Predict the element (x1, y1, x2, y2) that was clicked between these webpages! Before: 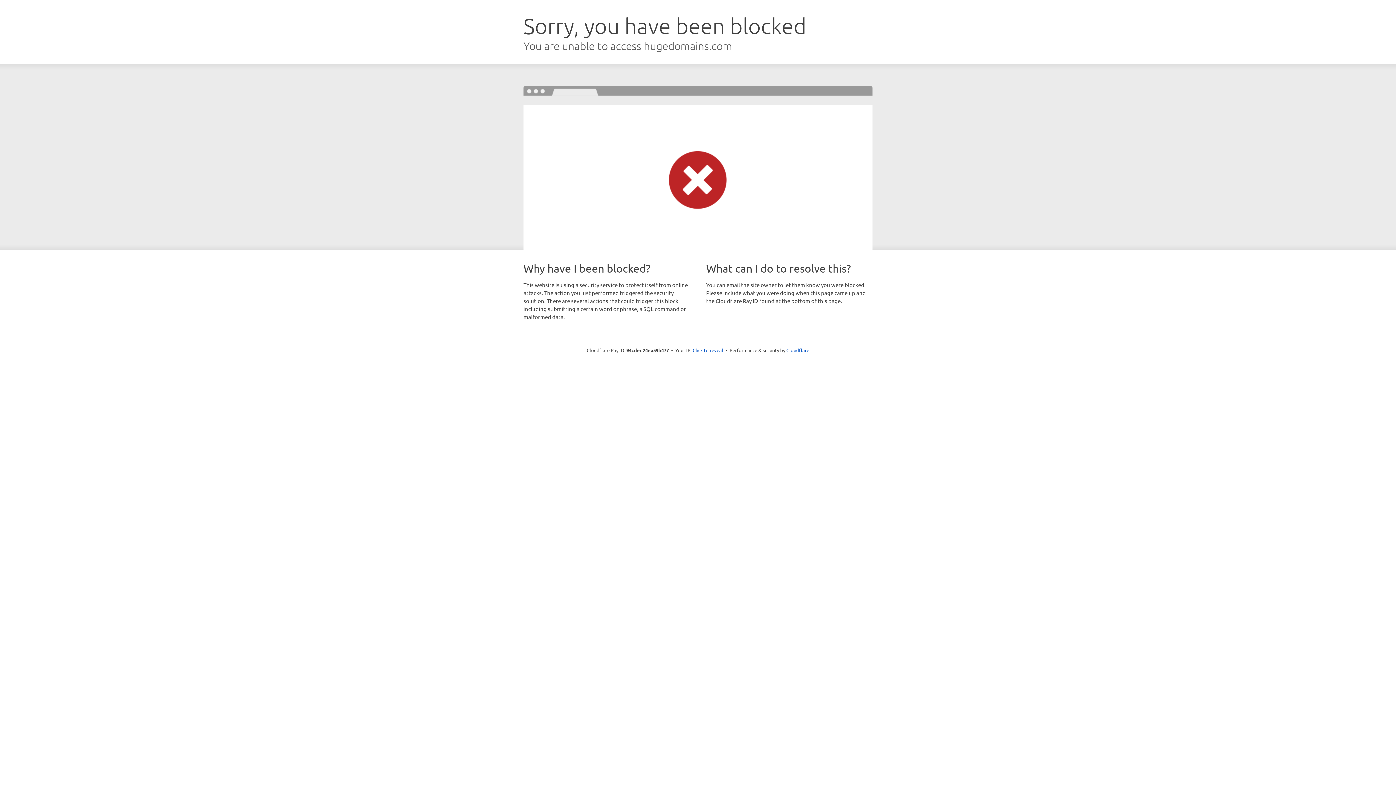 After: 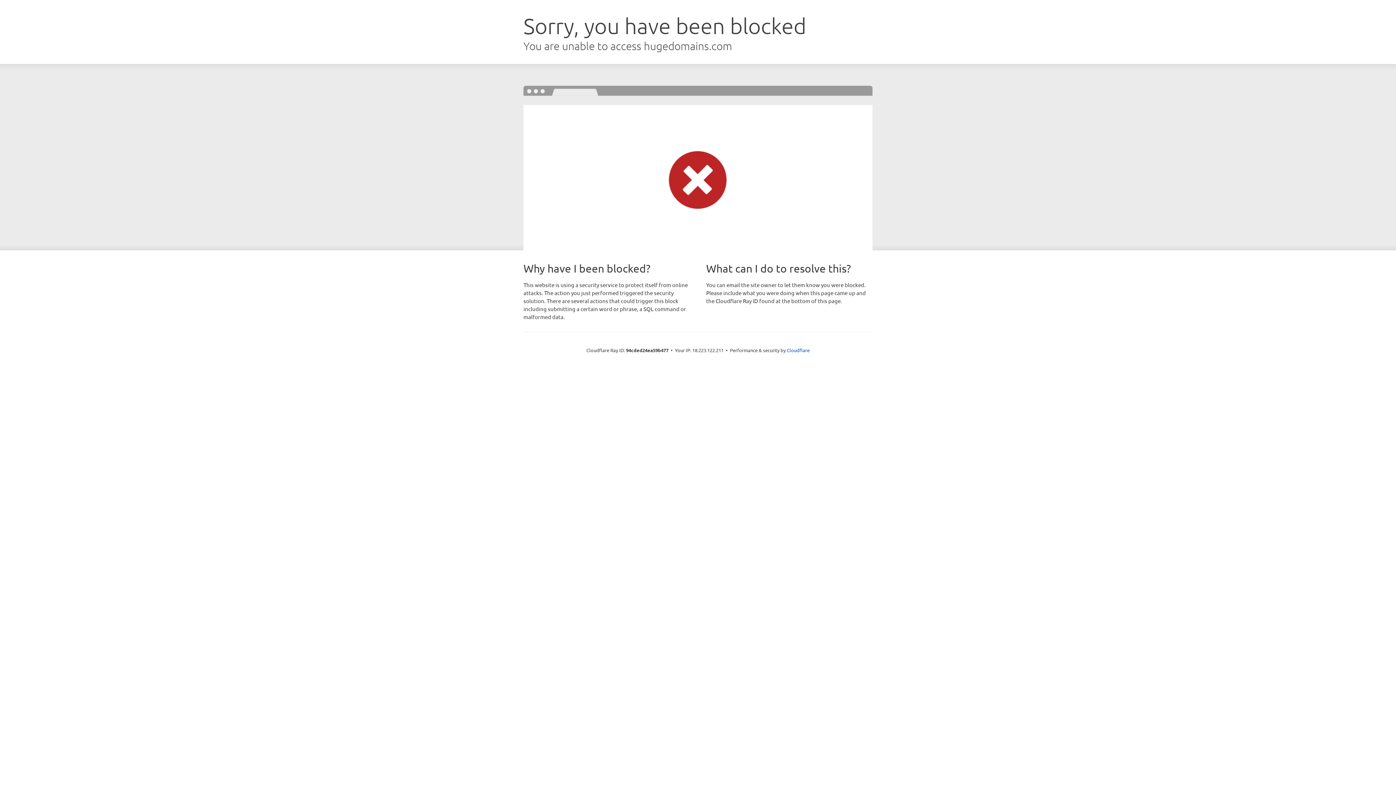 Action: label: Click to reveal bbox: (692, 346, 723, 353)